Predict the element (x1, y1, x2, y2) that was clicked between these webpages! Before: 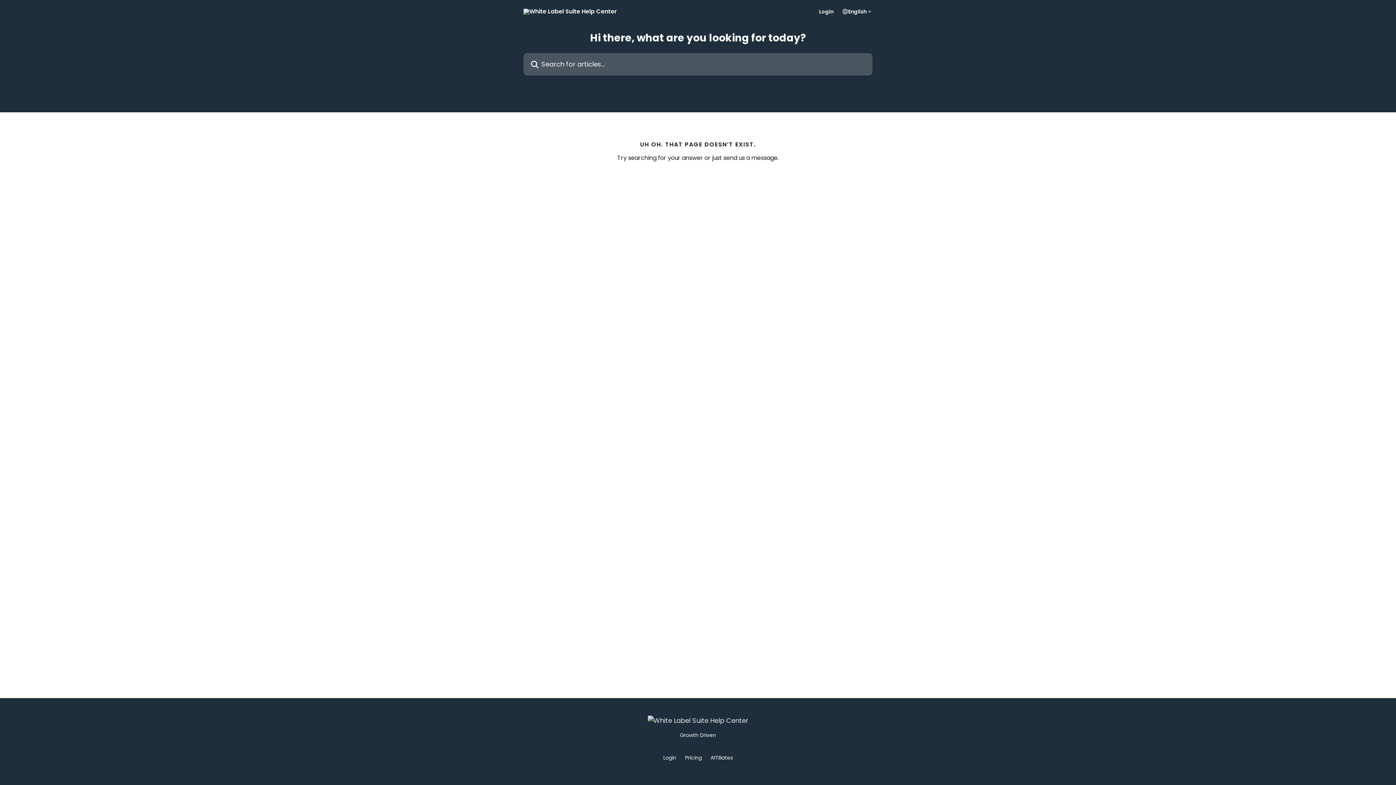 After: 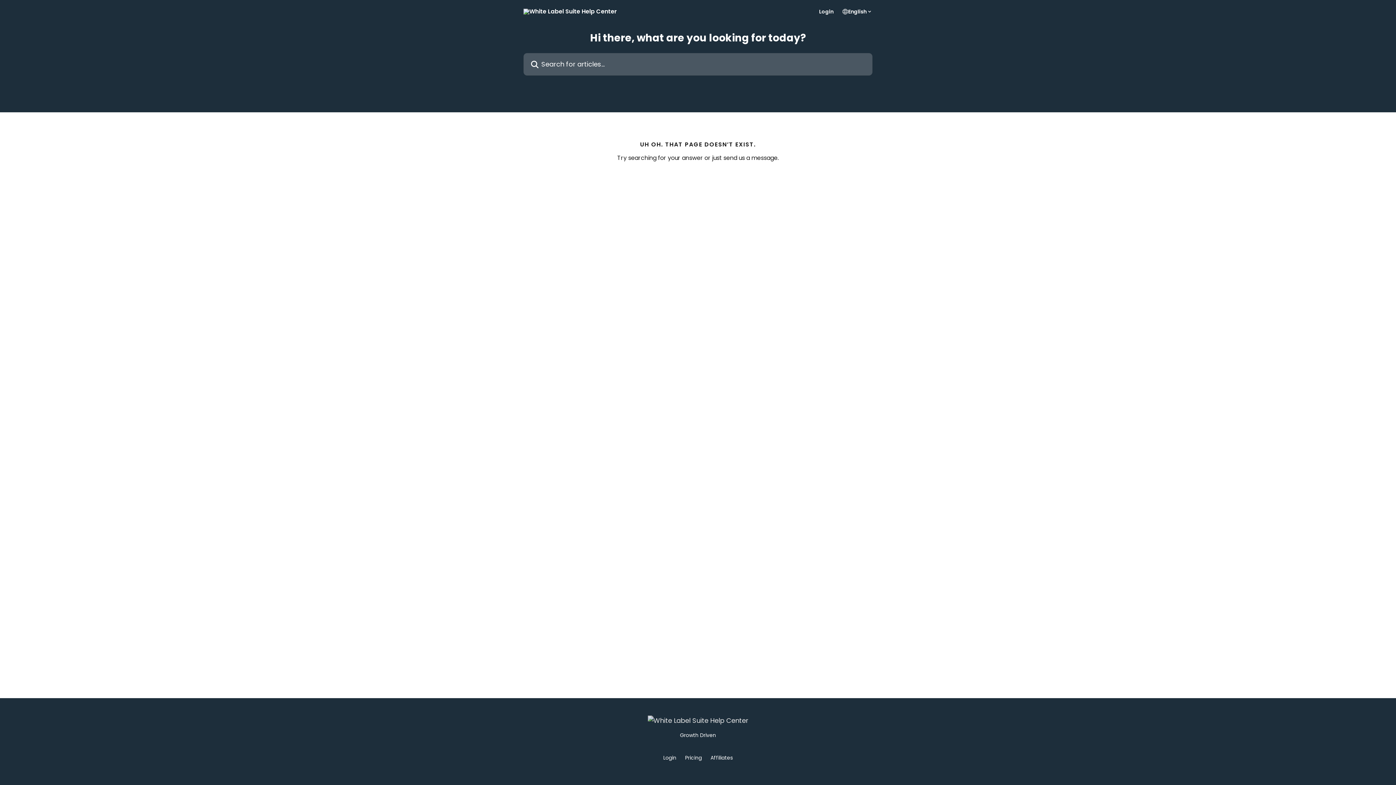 Action: bbox: (685, 754, 702, 761) label: Pricing